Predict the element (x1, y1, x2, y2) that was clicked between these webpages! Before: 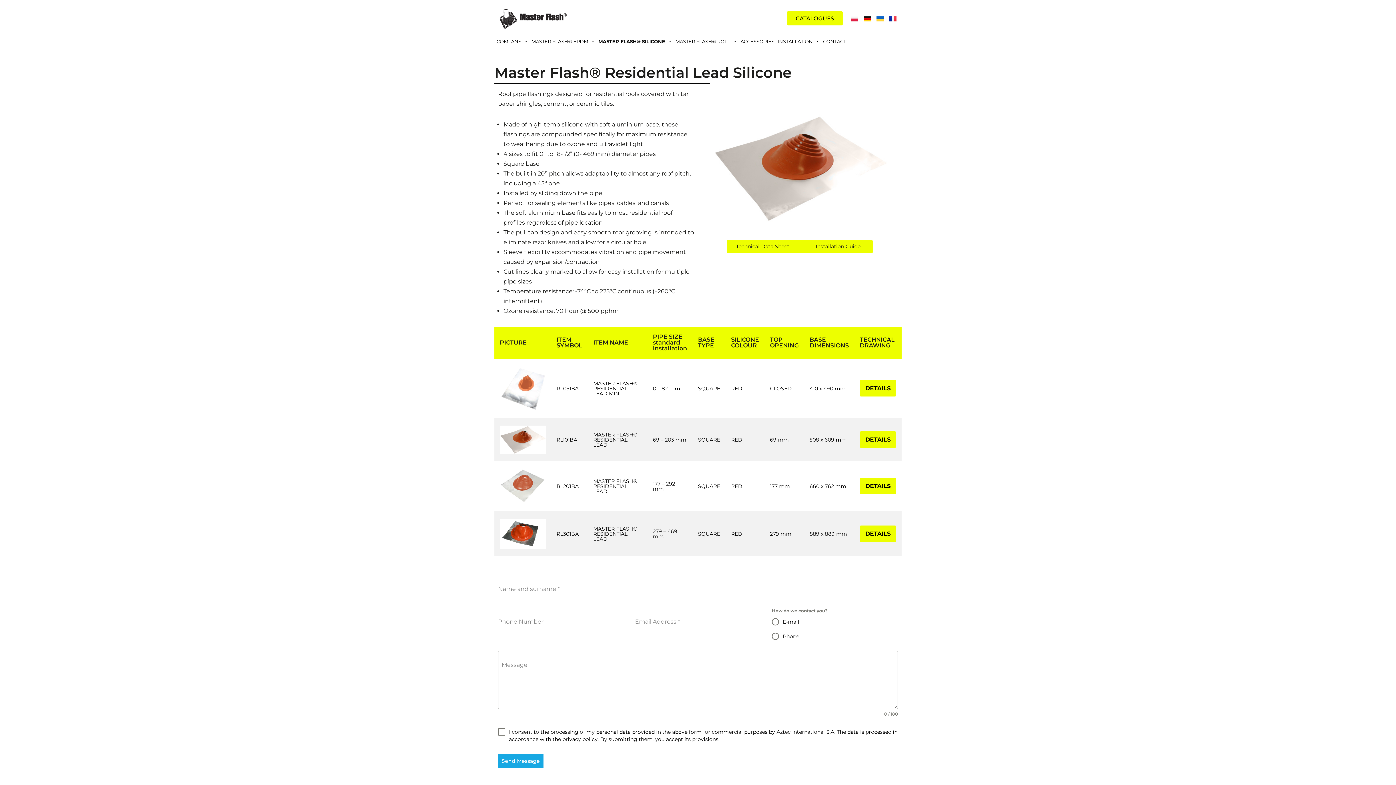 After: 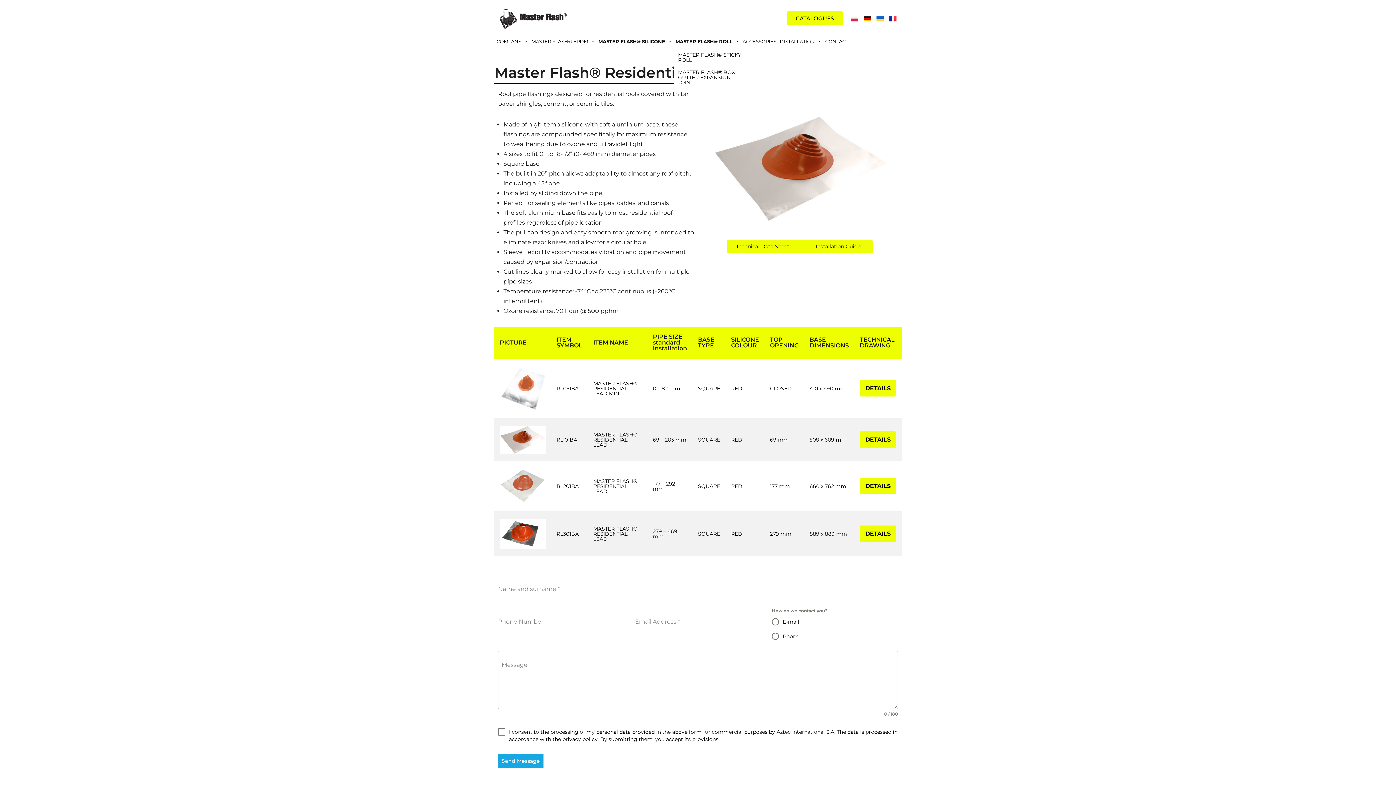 Action: bbox: (674, 34, 738, 48) label: MASTER FLASH® ROLL